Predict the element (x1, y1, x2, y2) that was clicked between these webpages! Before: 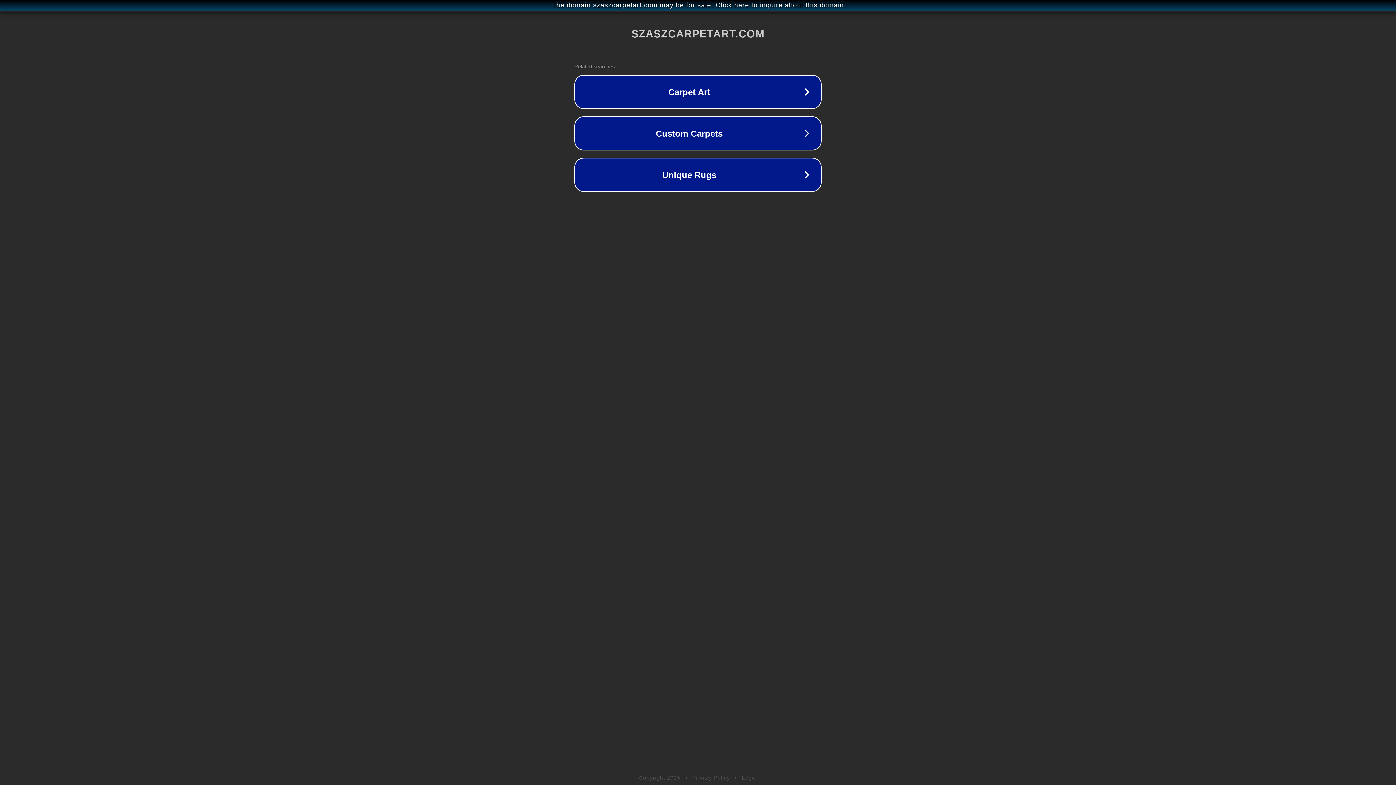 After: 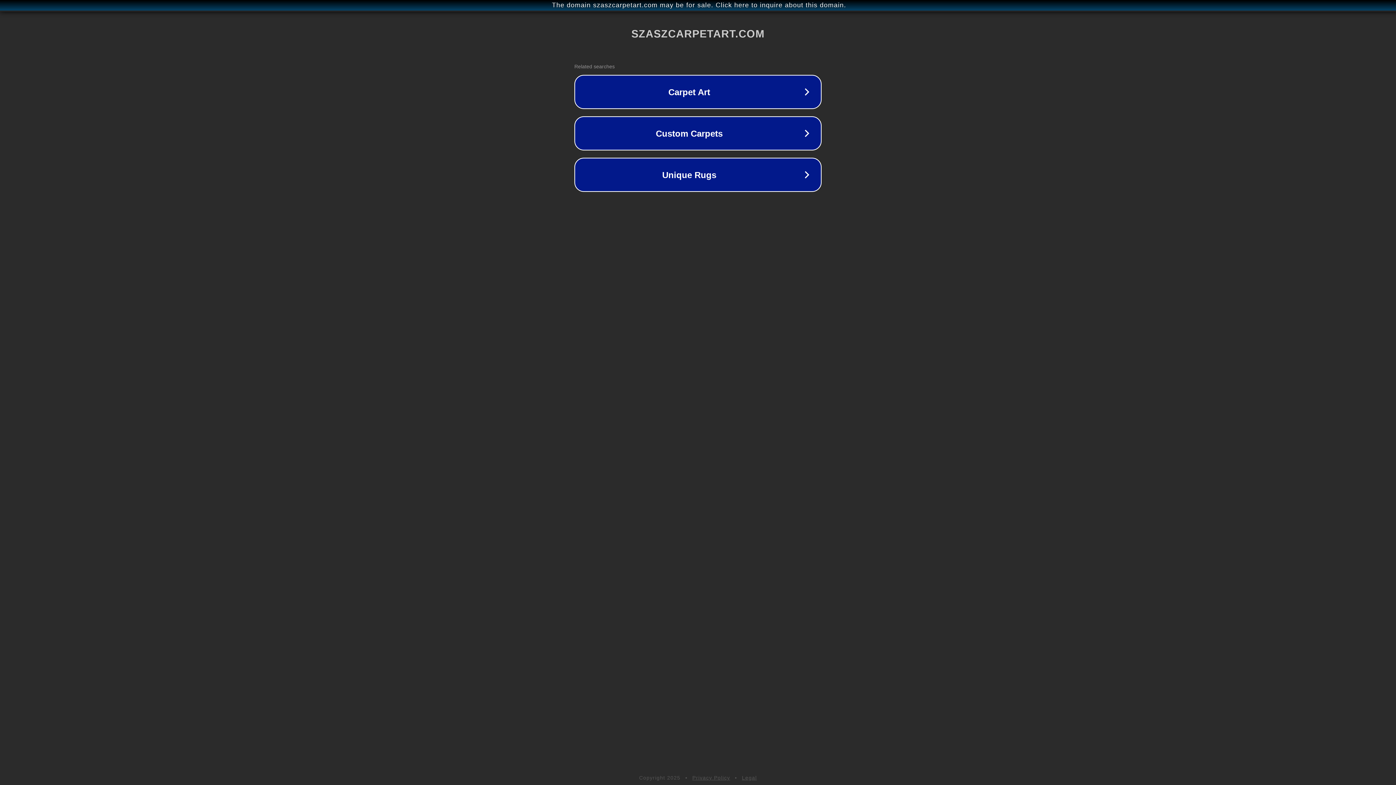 Action: label: Privacy Policy bbox: (692, 775, 730, 781)